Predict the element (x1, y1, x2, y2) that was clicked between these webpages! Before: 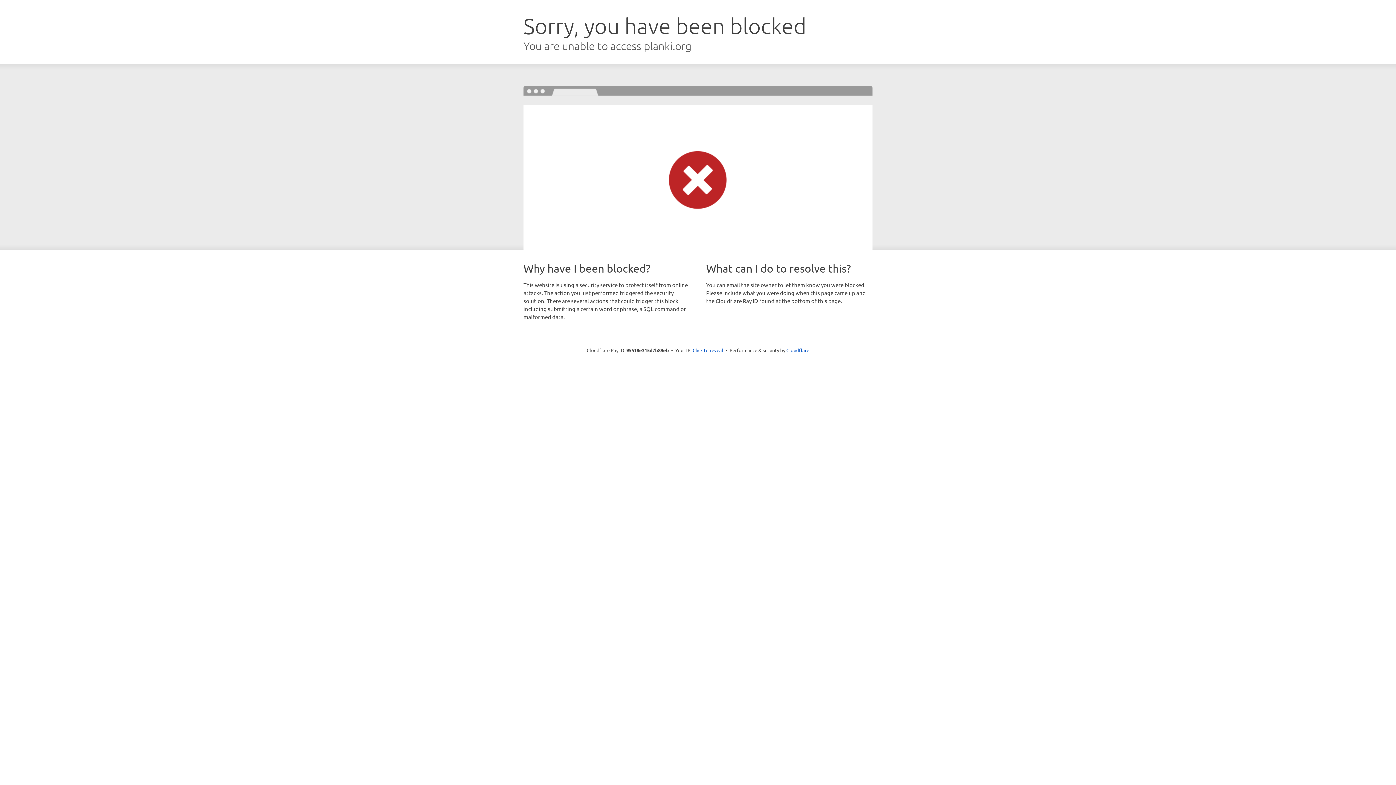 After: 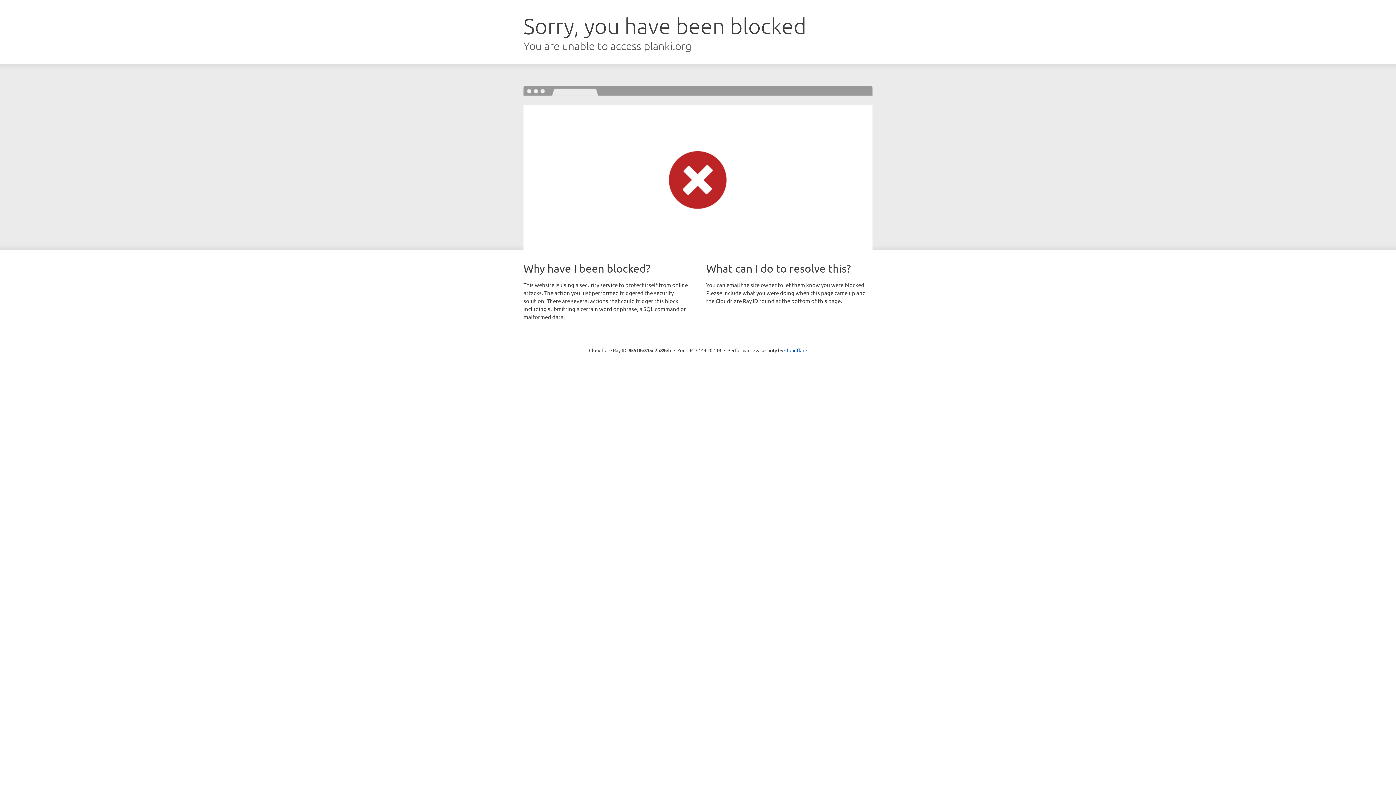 Action: bbox: (692, 346, 723, 353) label: Click to reveal